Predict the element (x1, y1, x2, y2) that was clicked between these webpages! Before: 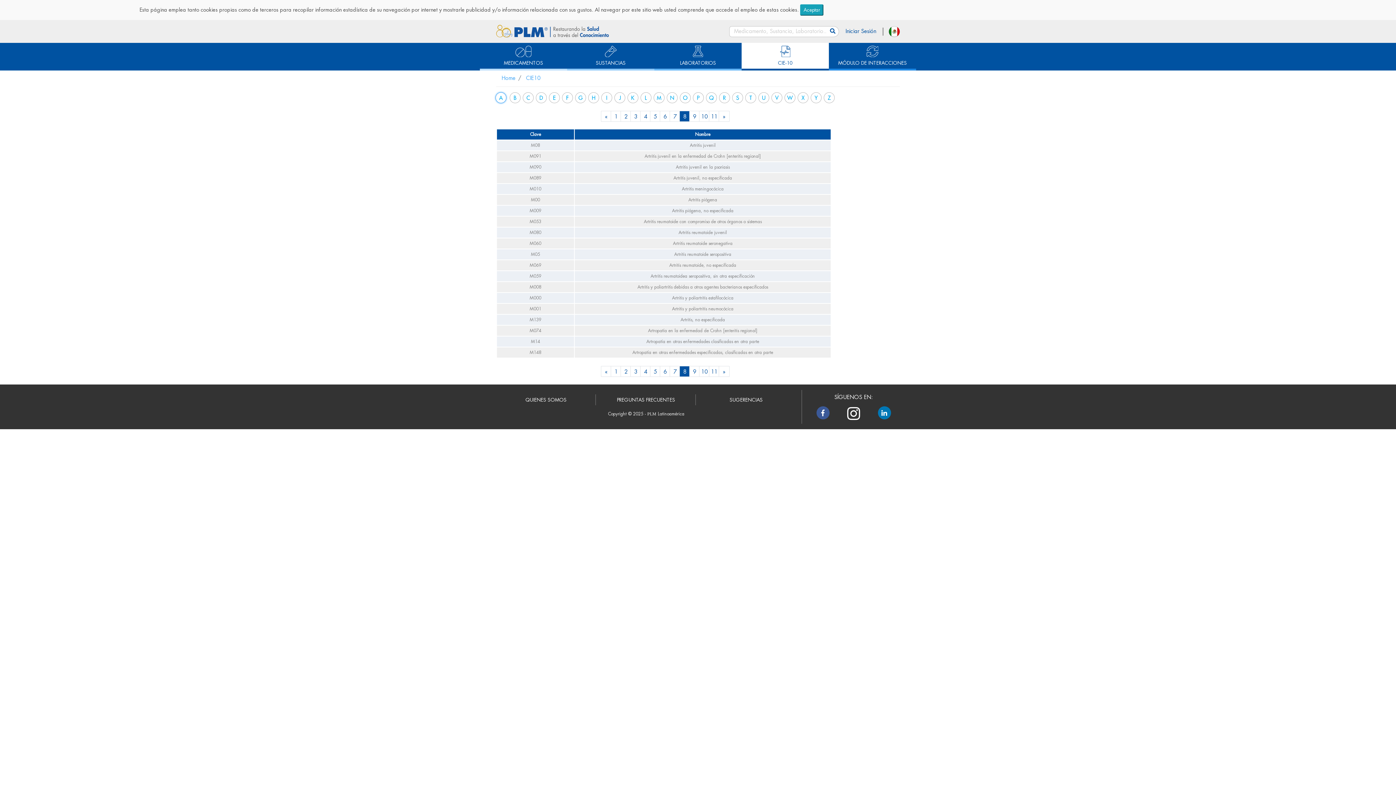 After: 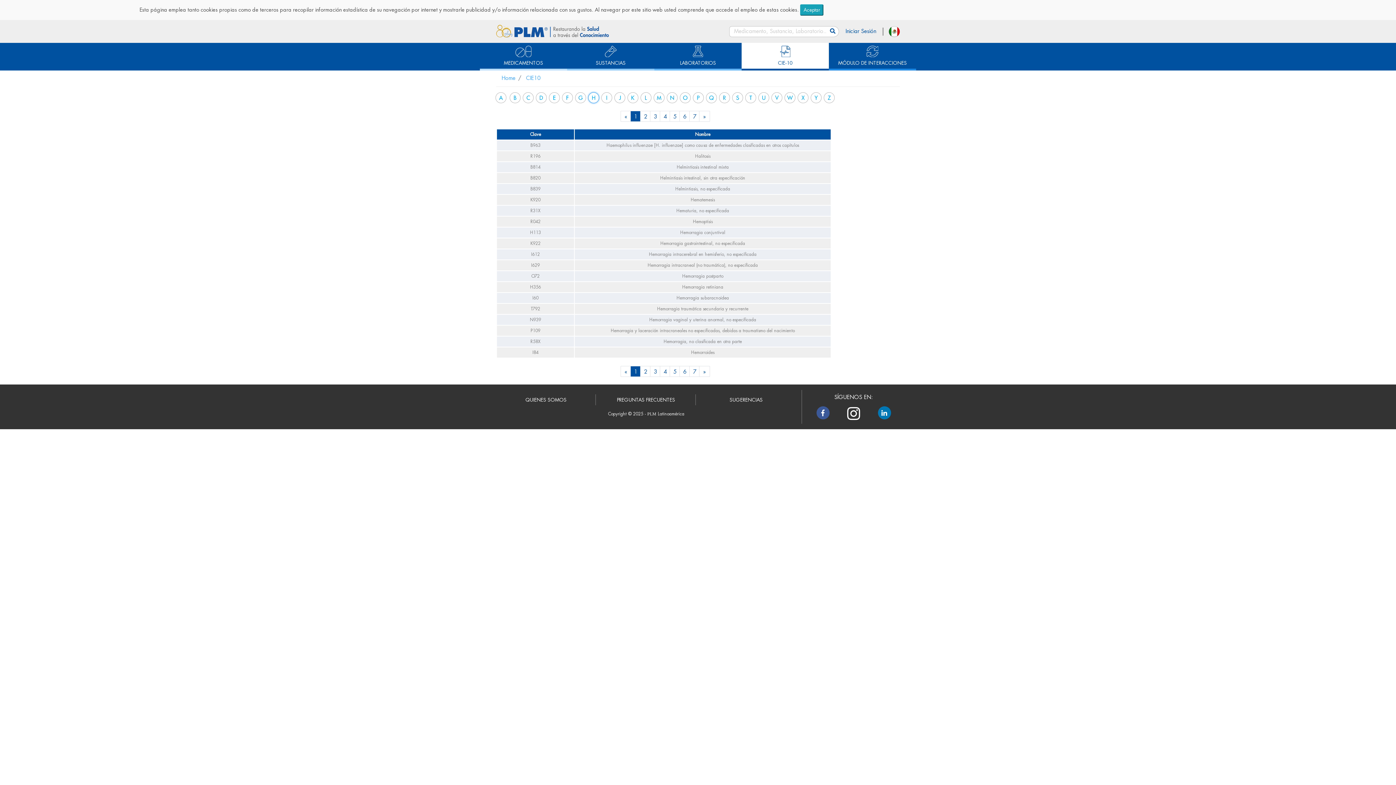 Action: bbox: (588, 92, 599, 103)